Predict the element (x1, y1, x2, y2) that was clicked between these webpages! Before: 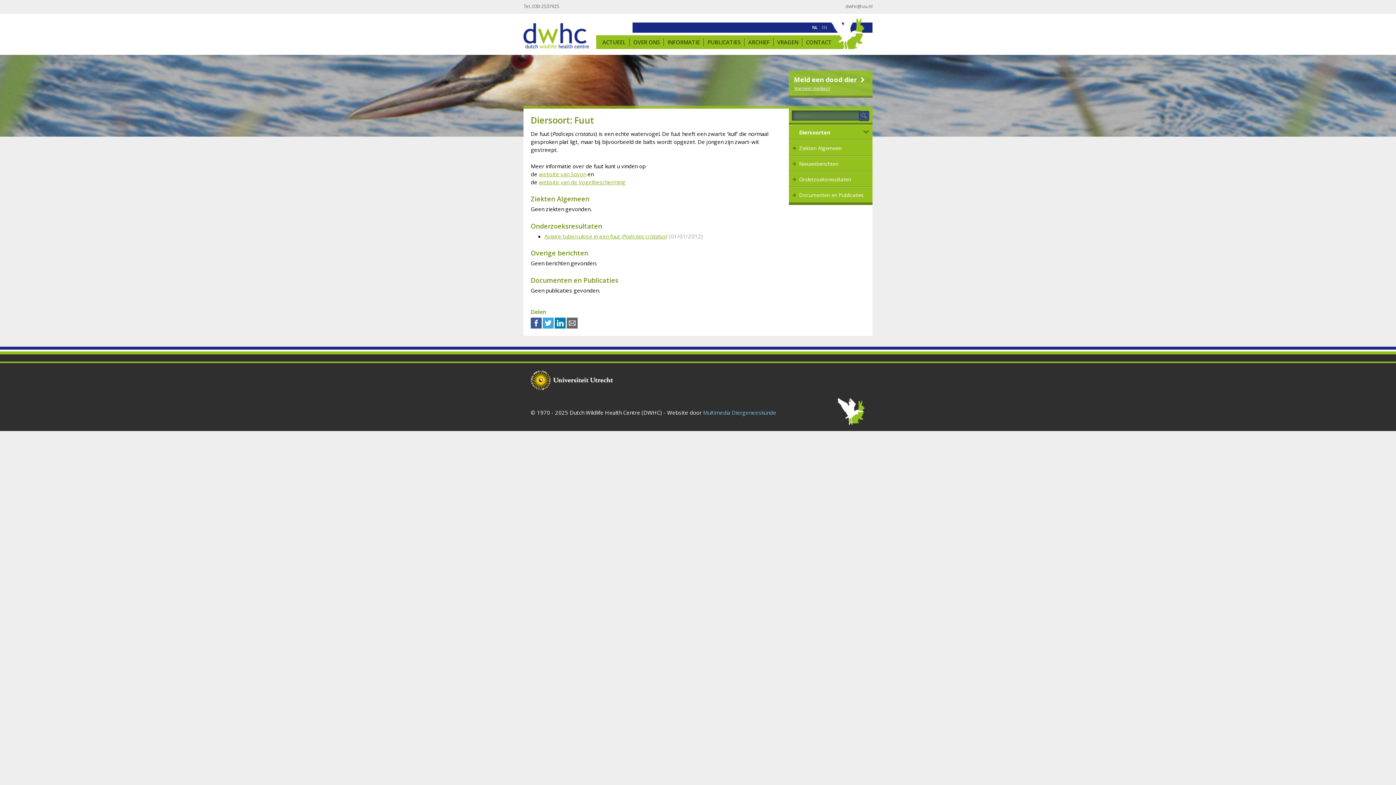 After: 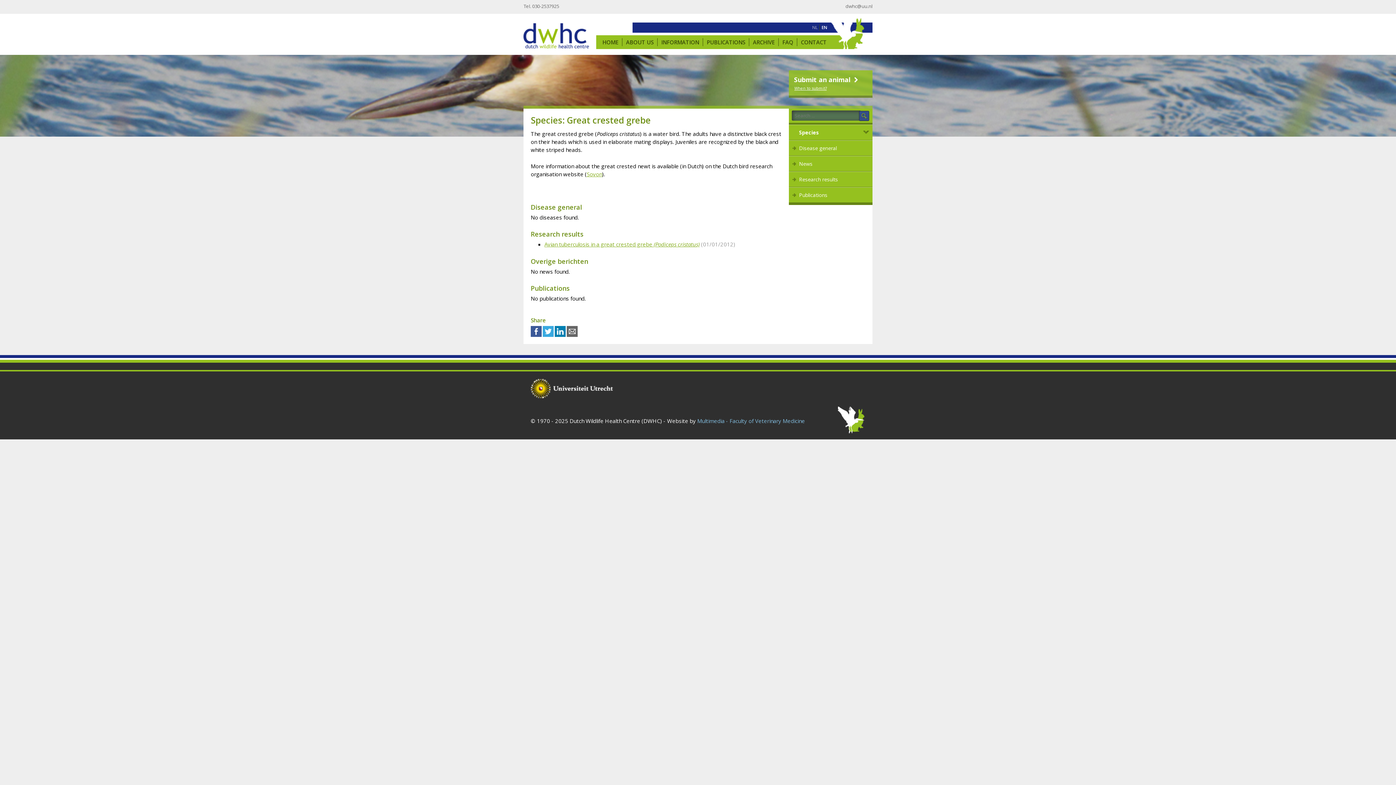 Action: bbox: (821, 24, 827, 30) label: EN